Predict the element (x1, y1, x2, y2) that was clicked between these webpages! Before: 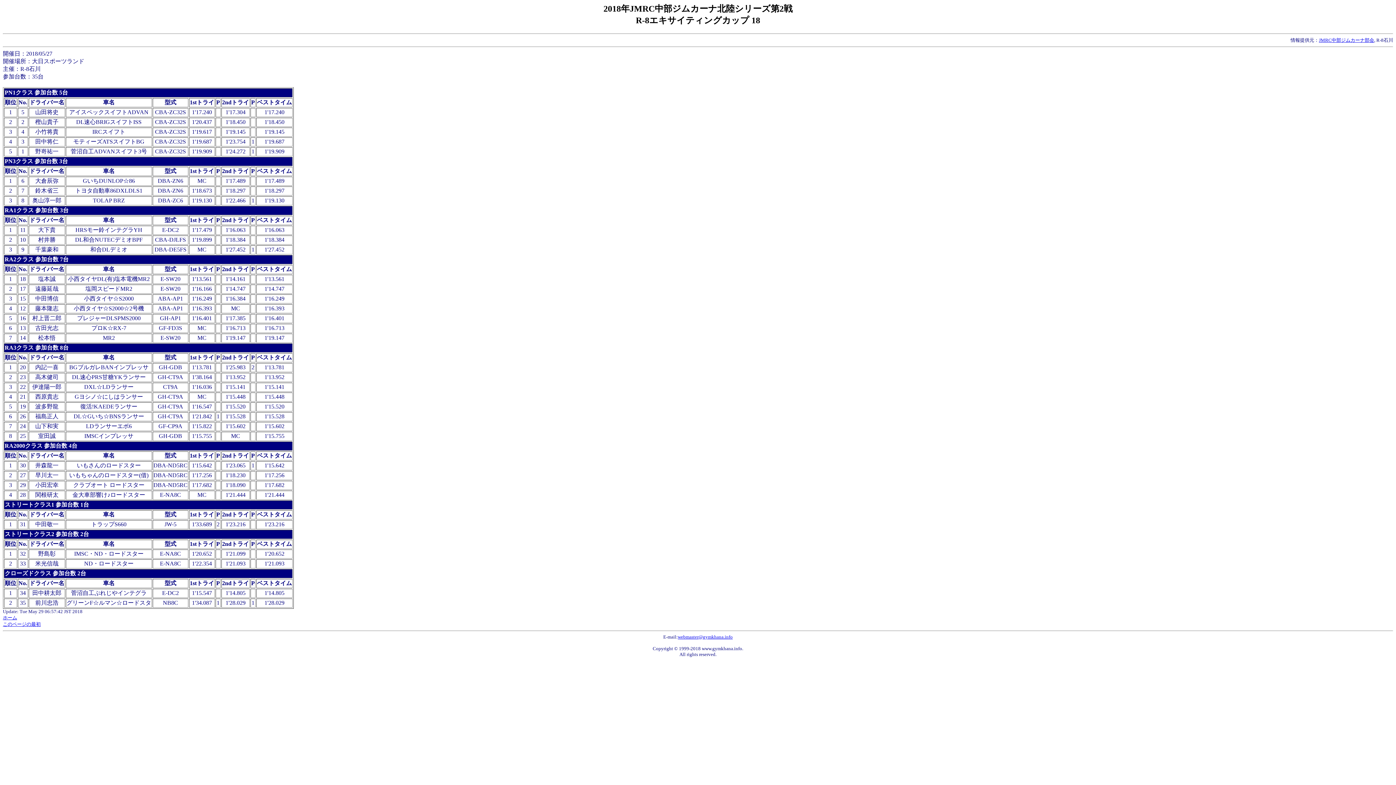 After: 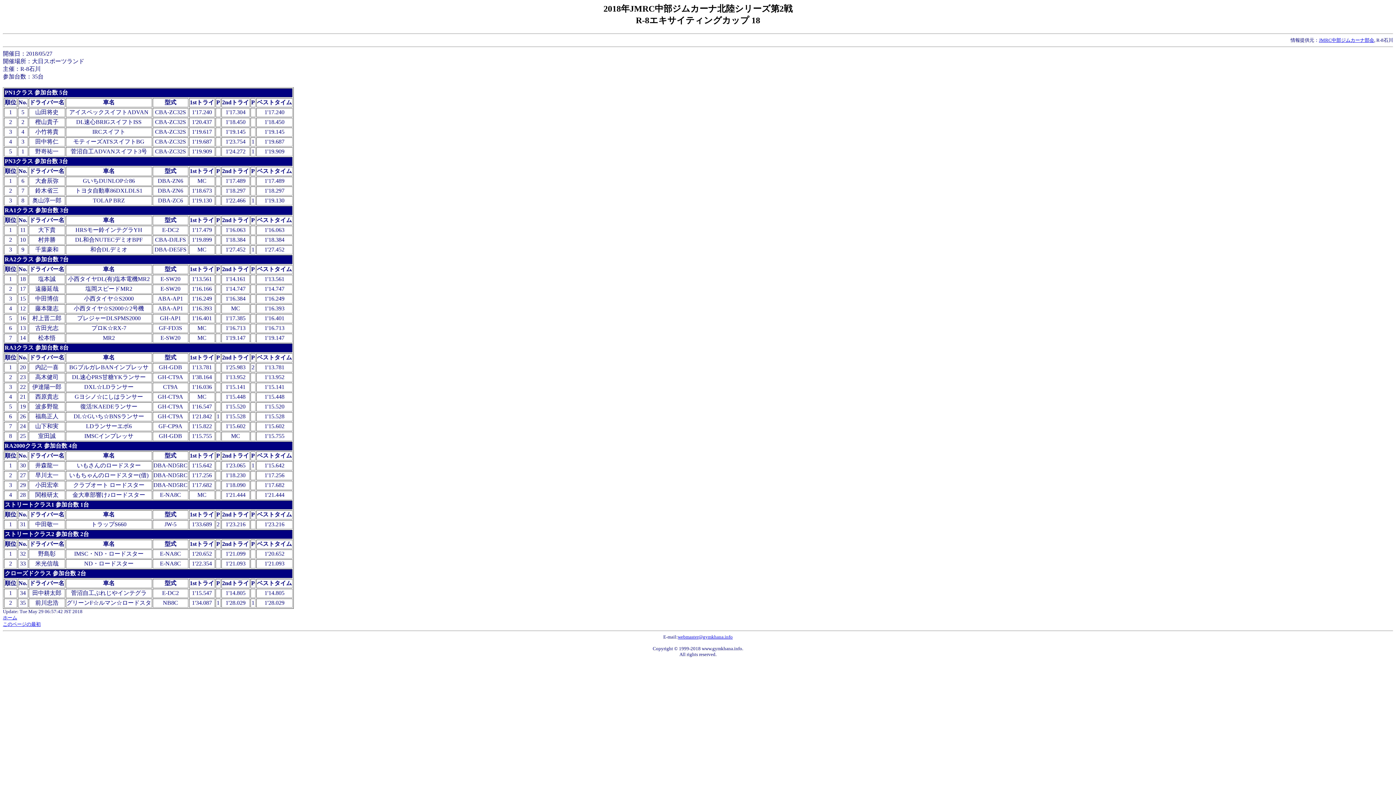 Action: label: webmaster@gymkhana.info bbox: (678, 634, 732, 639)